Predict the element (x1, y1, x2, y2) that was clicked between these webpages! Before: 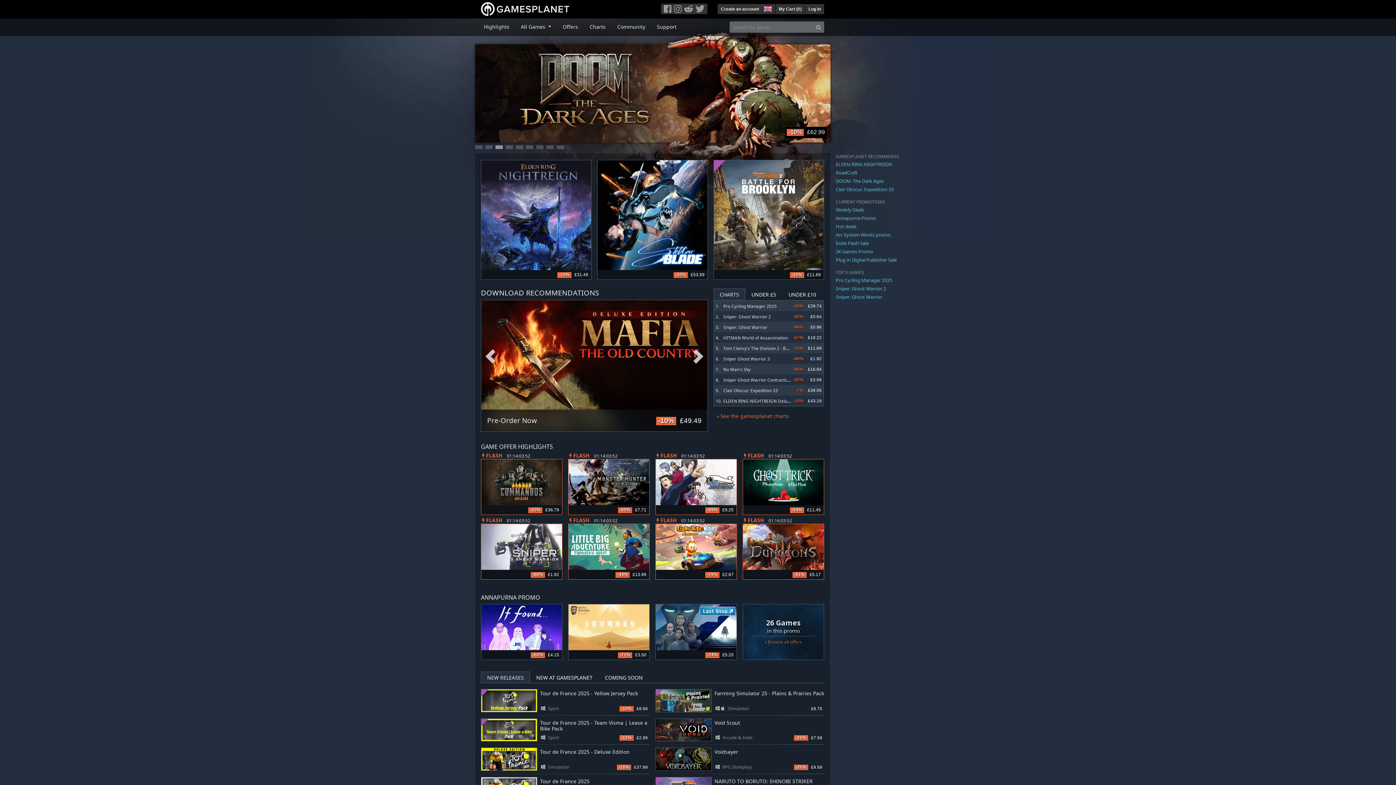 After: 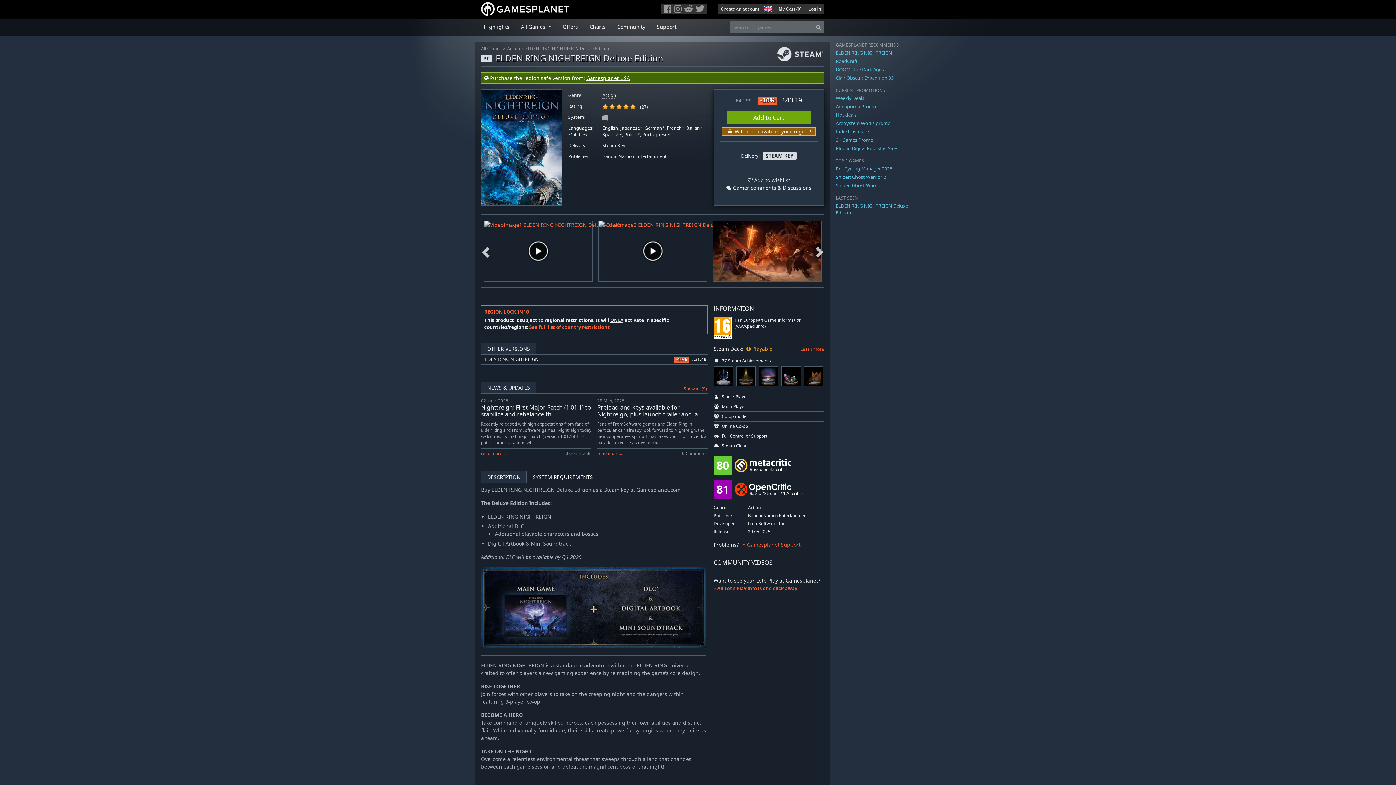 Action: label: ELDEN RING NIGHTREIGN Deluxe Edition bbox: (723, 397, 807, 404)